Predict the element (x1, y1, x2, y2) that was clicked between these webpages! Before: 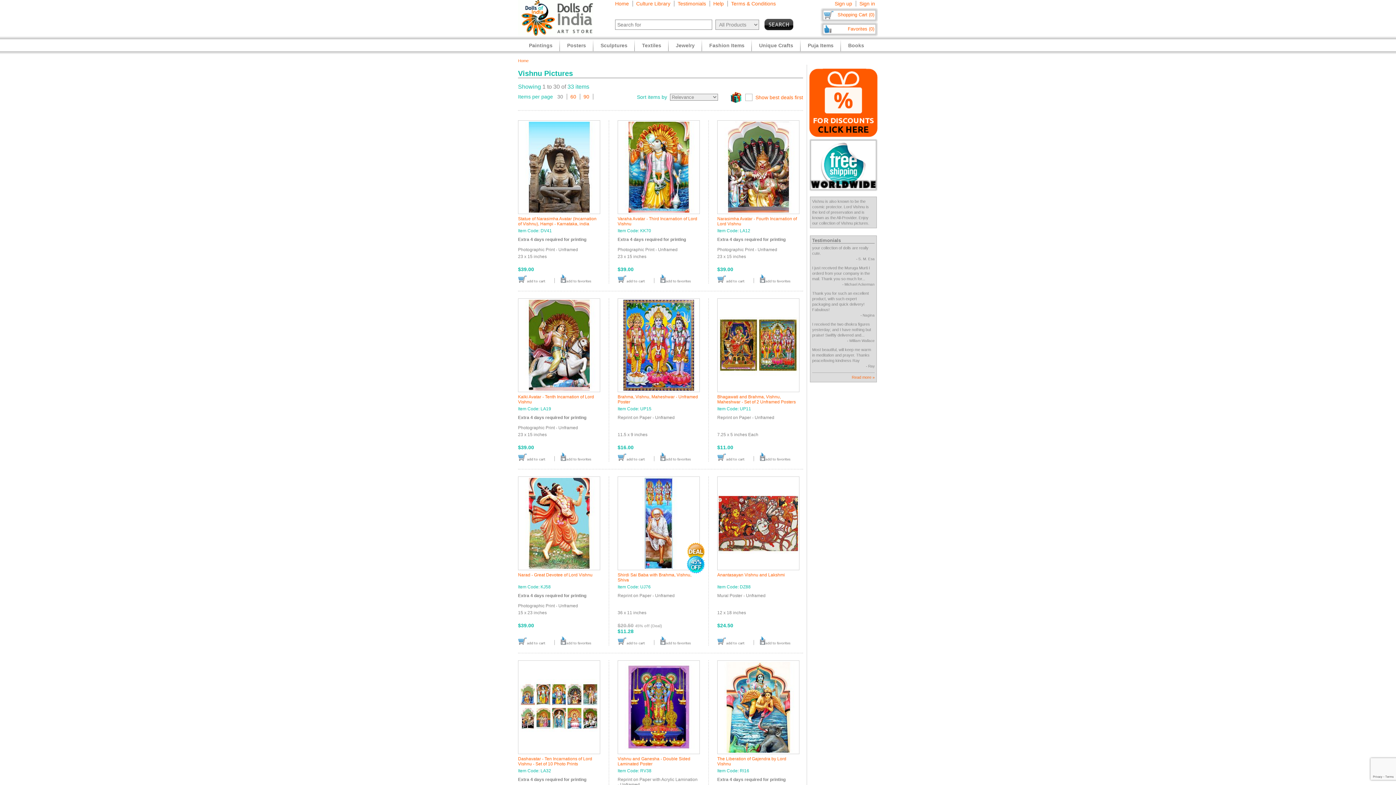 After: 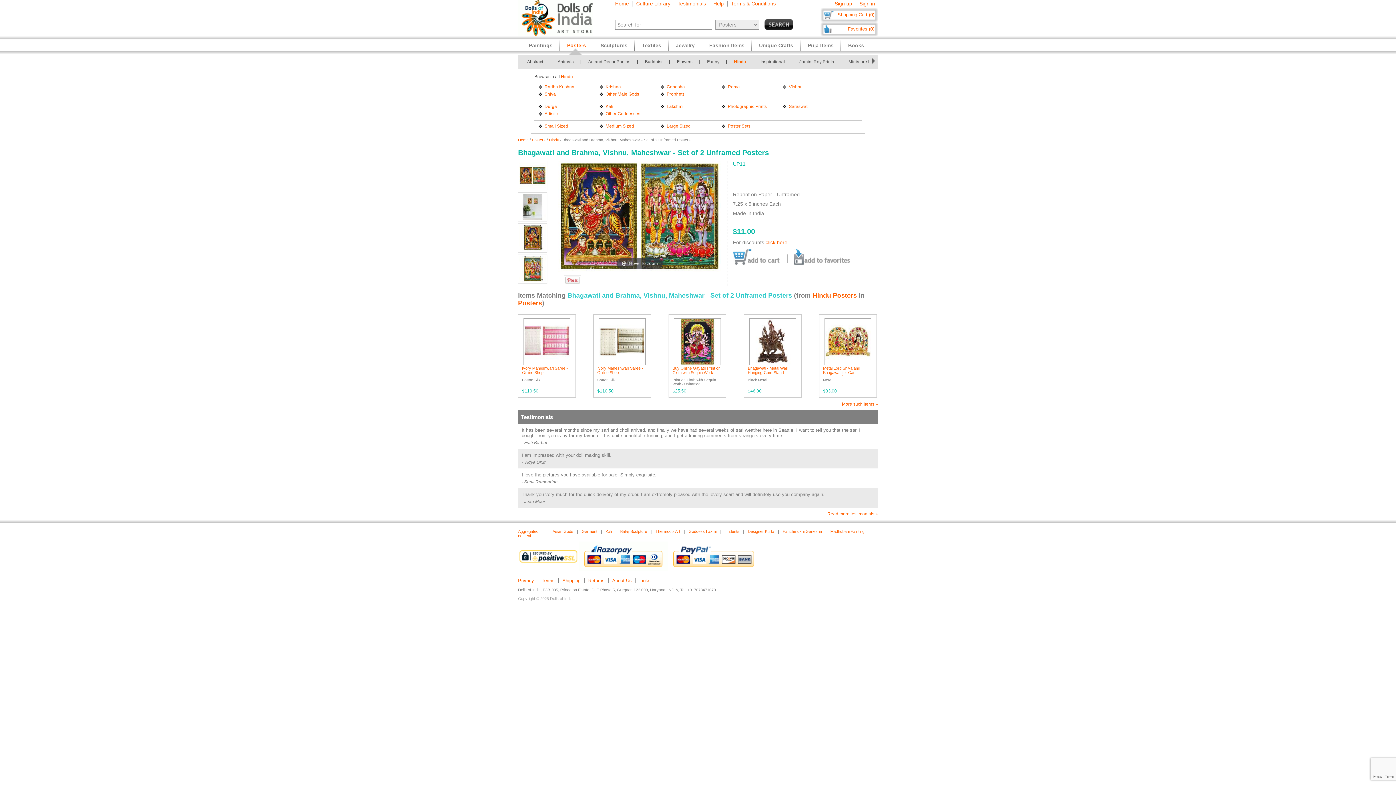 Action: bbox: (717, 389, 799, 394)